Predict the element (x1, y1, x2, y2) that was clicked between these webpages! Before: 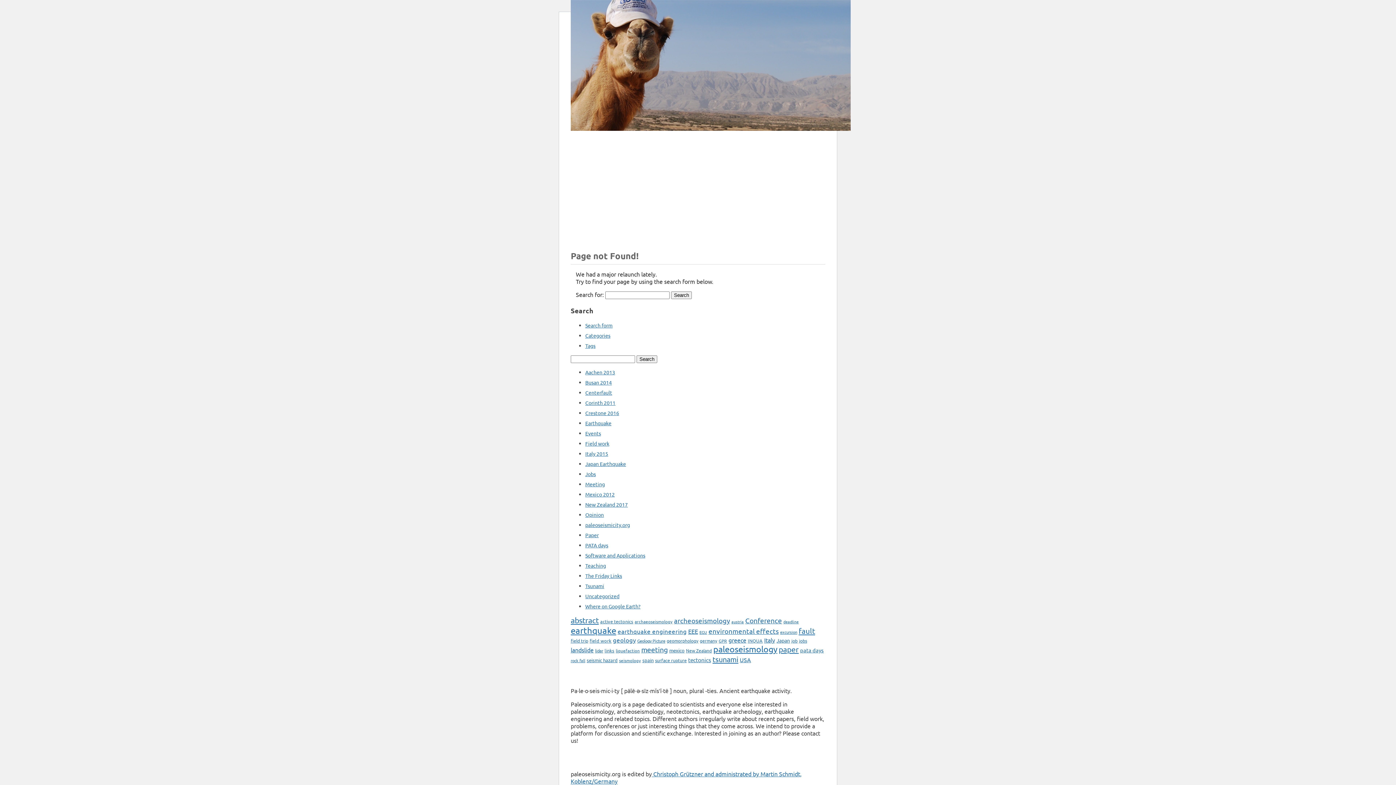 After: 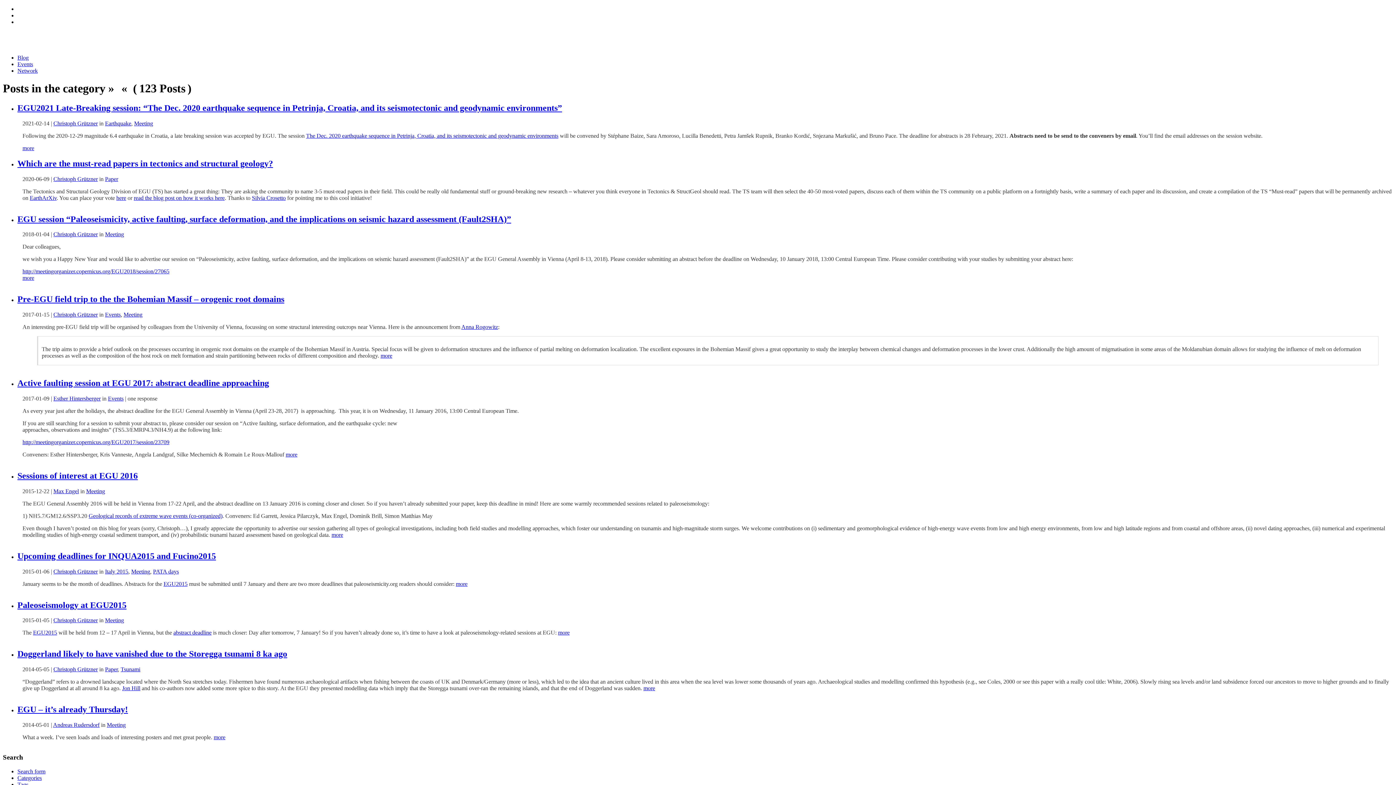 Action: bbox: (699, 629, 707, 635) label: EGU (17 items)